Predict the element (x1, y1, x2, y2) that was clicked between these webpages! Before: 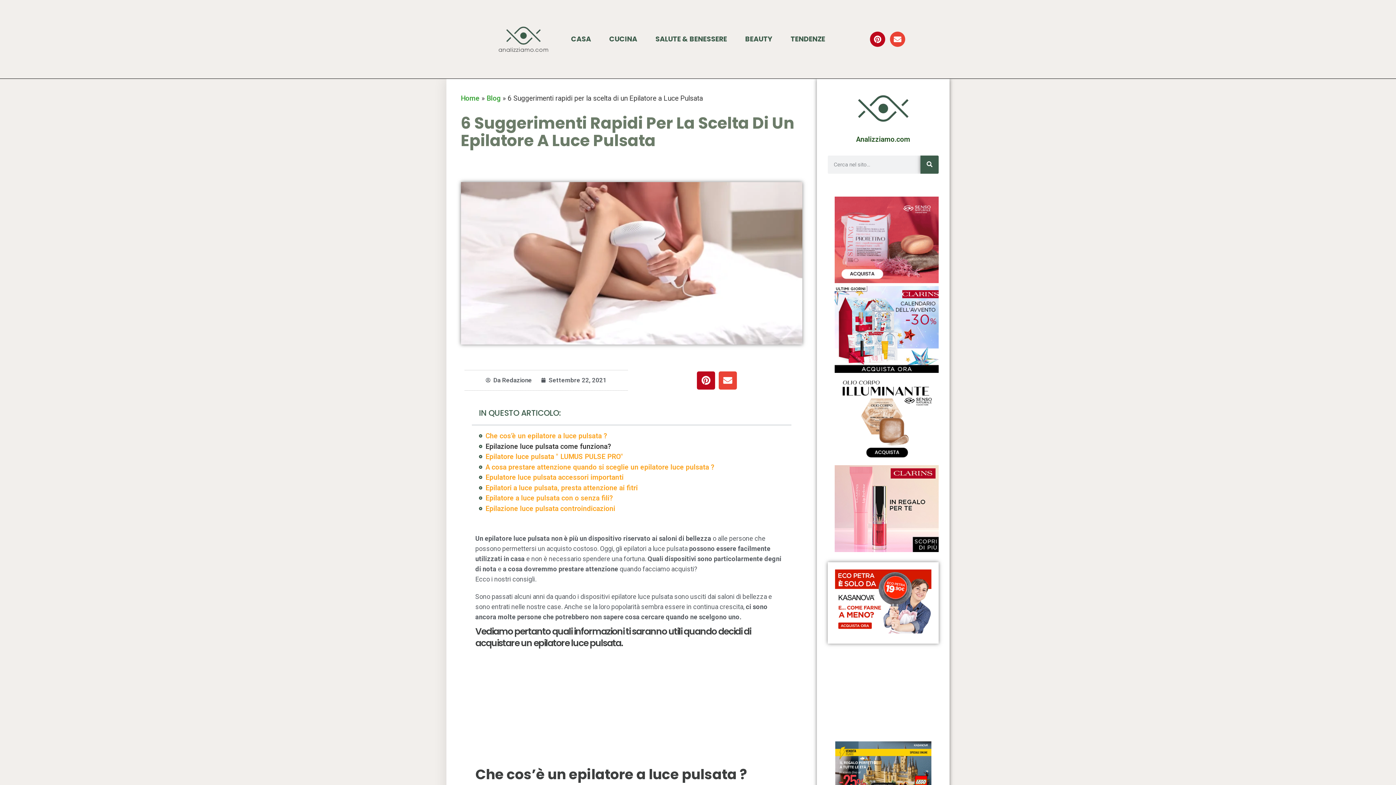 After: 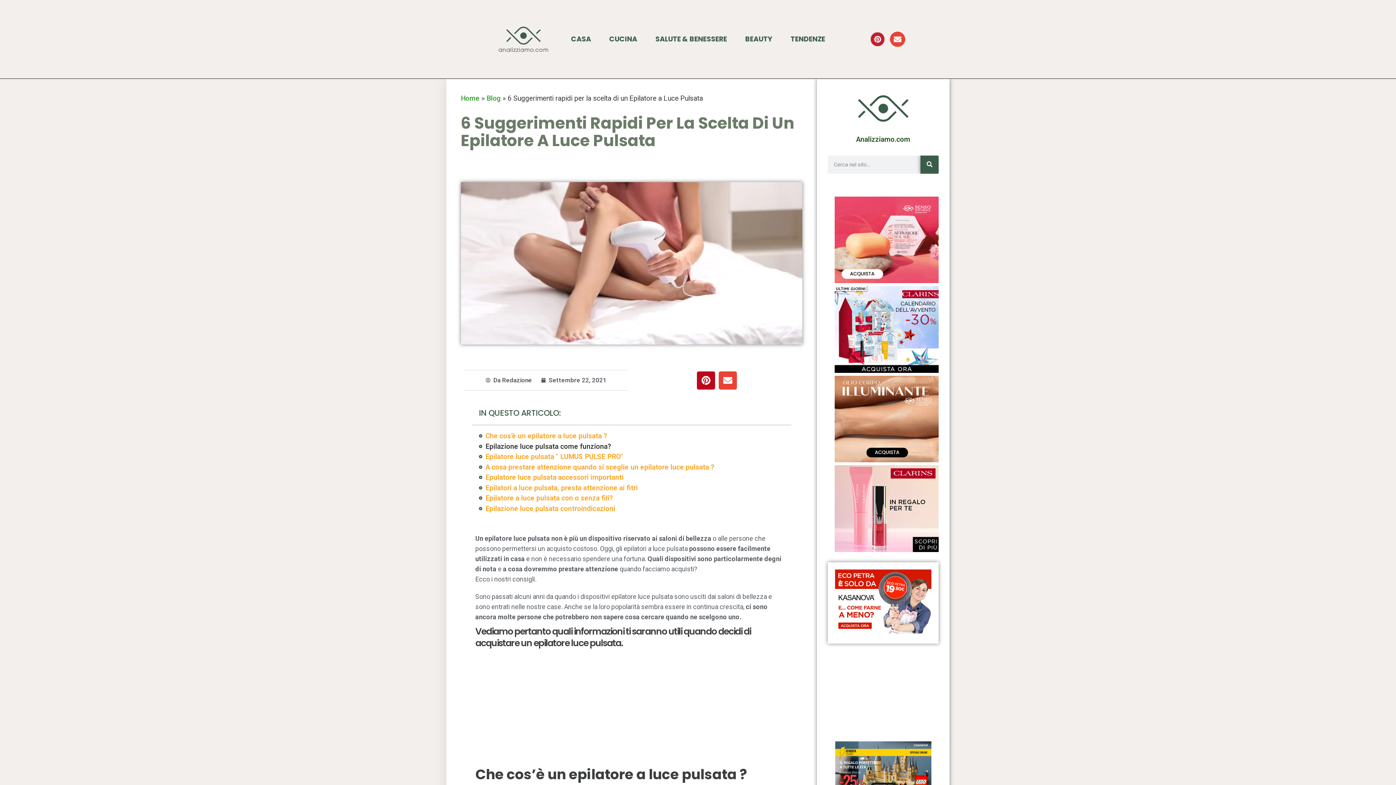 Action: bbox: (870, 31, 885, 46) label: Pinterest